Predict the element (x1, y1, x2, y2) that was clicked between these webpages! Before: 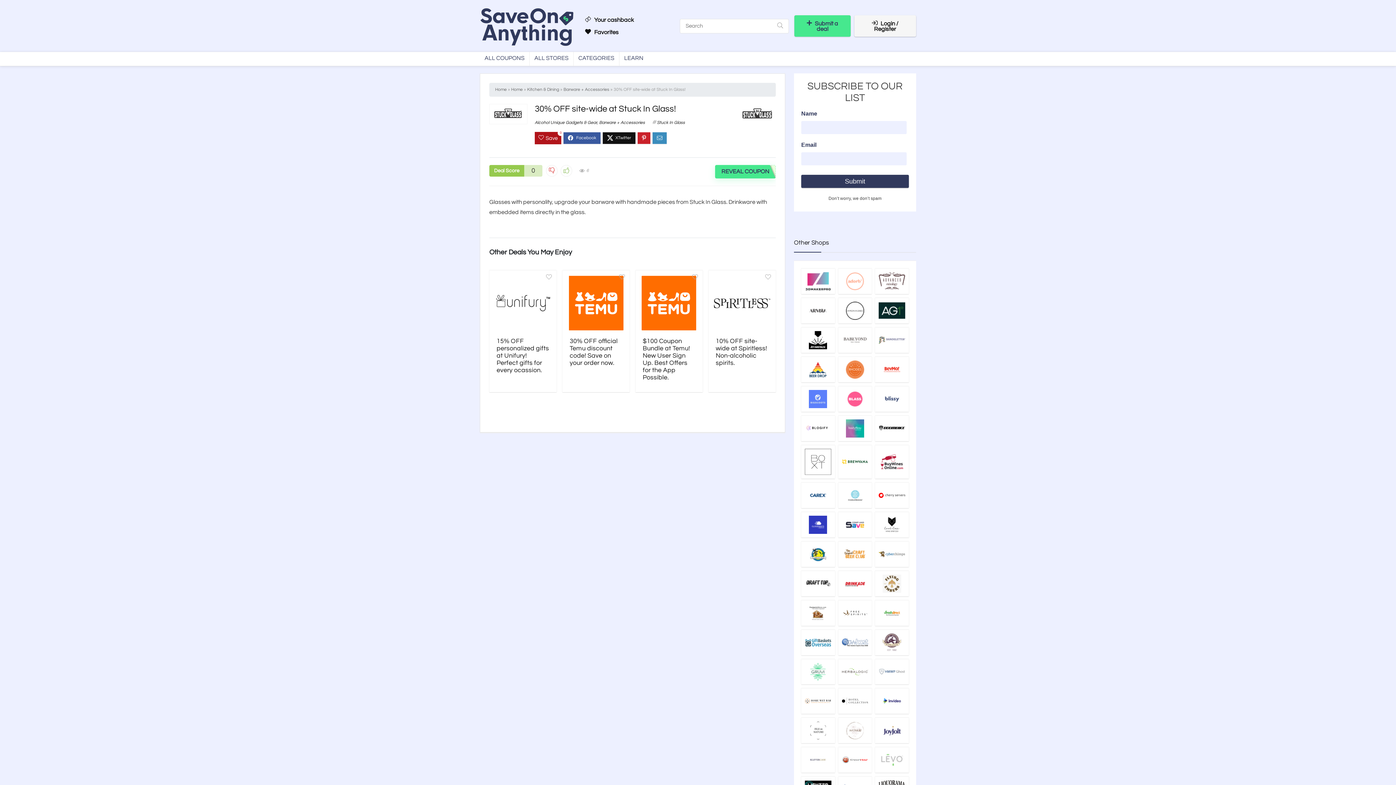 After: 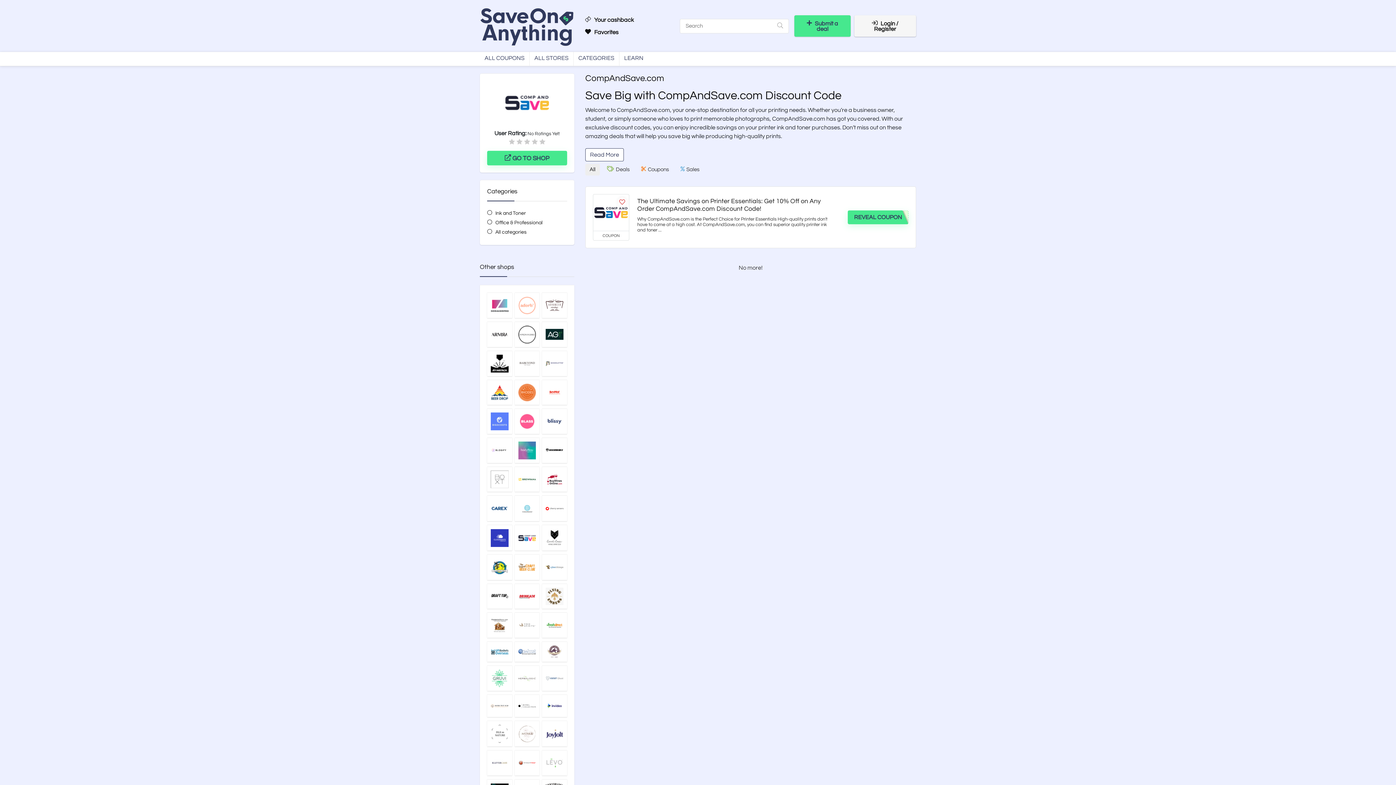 Action: bbox: (838, 512, 872, 537)